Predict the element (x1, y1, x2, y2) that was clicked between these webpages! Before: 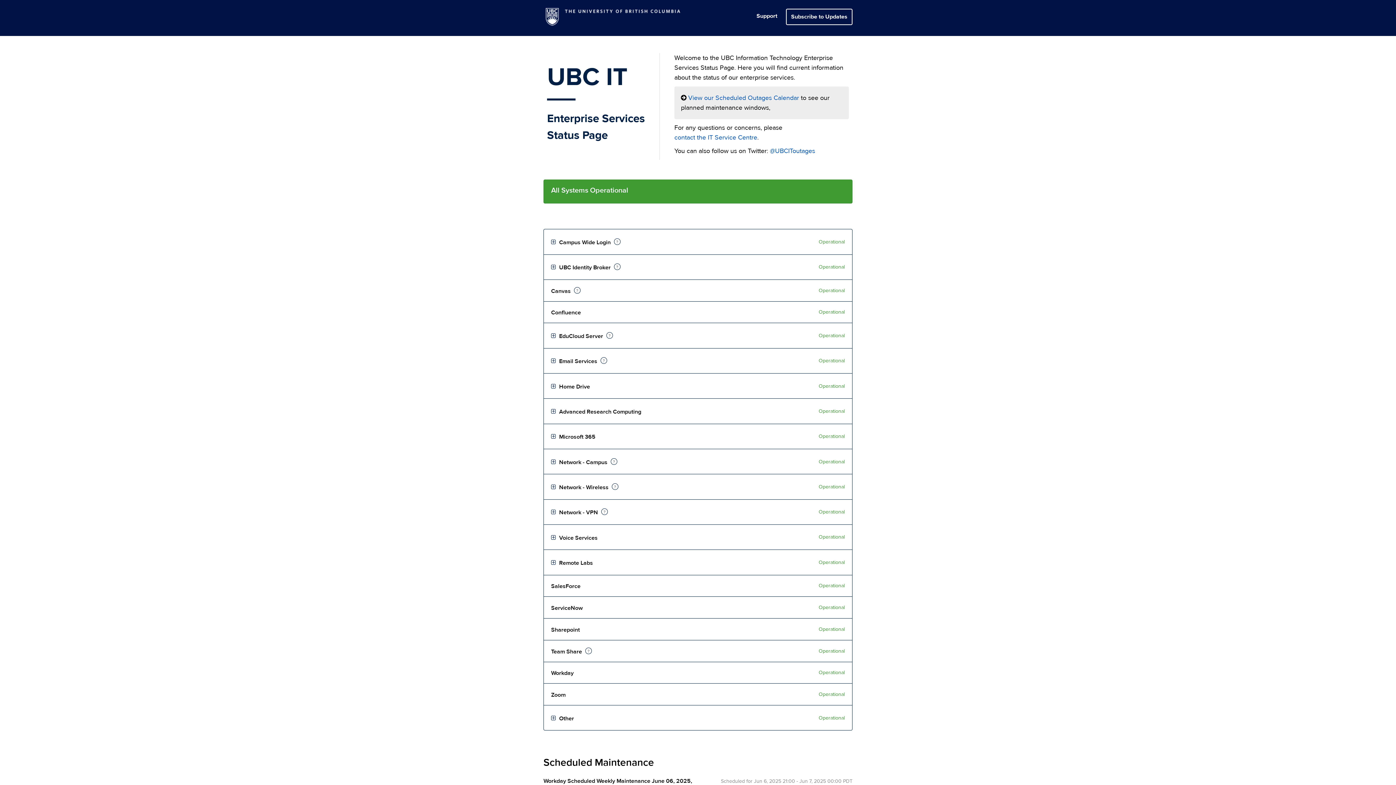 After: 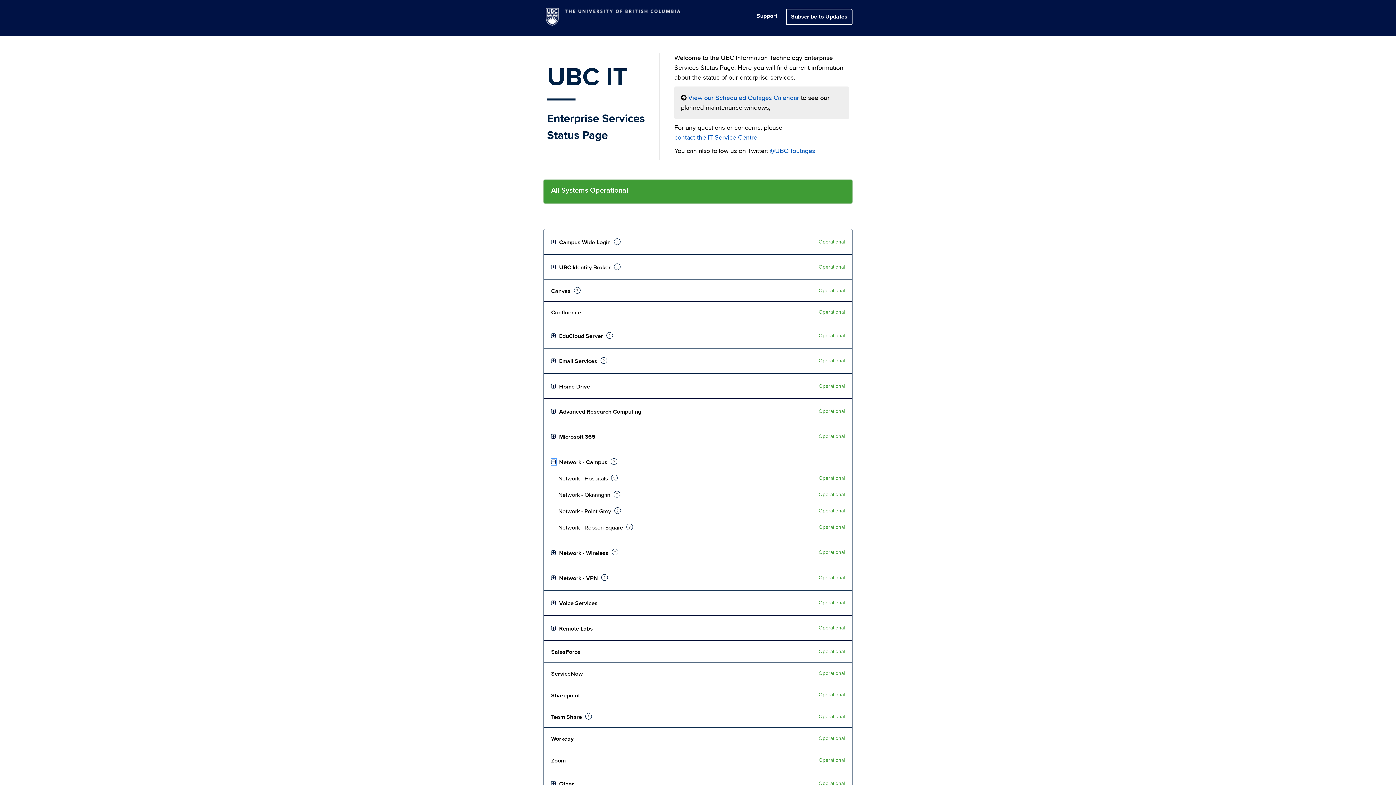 Action: label: Toggle Network - Campus bbox: (551, 459, 556, 464)